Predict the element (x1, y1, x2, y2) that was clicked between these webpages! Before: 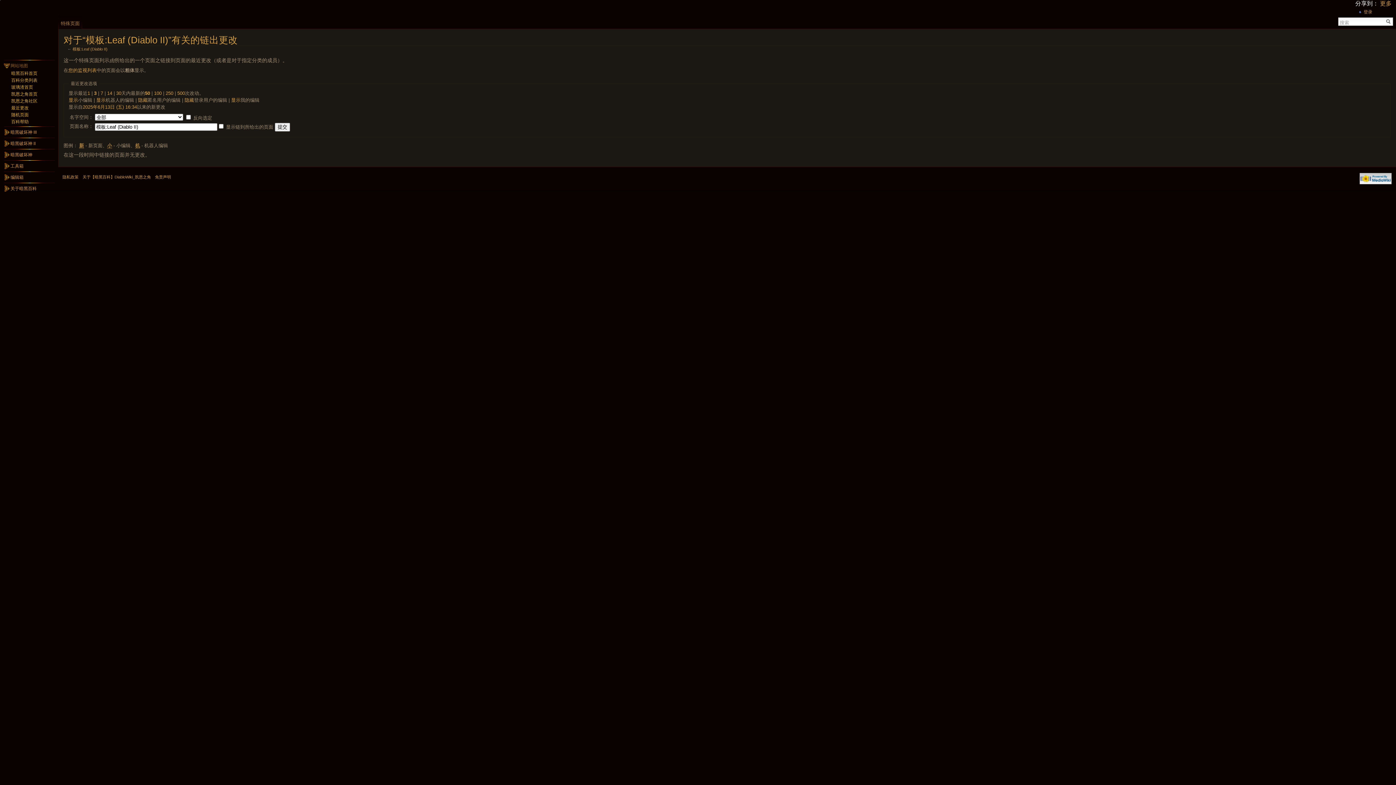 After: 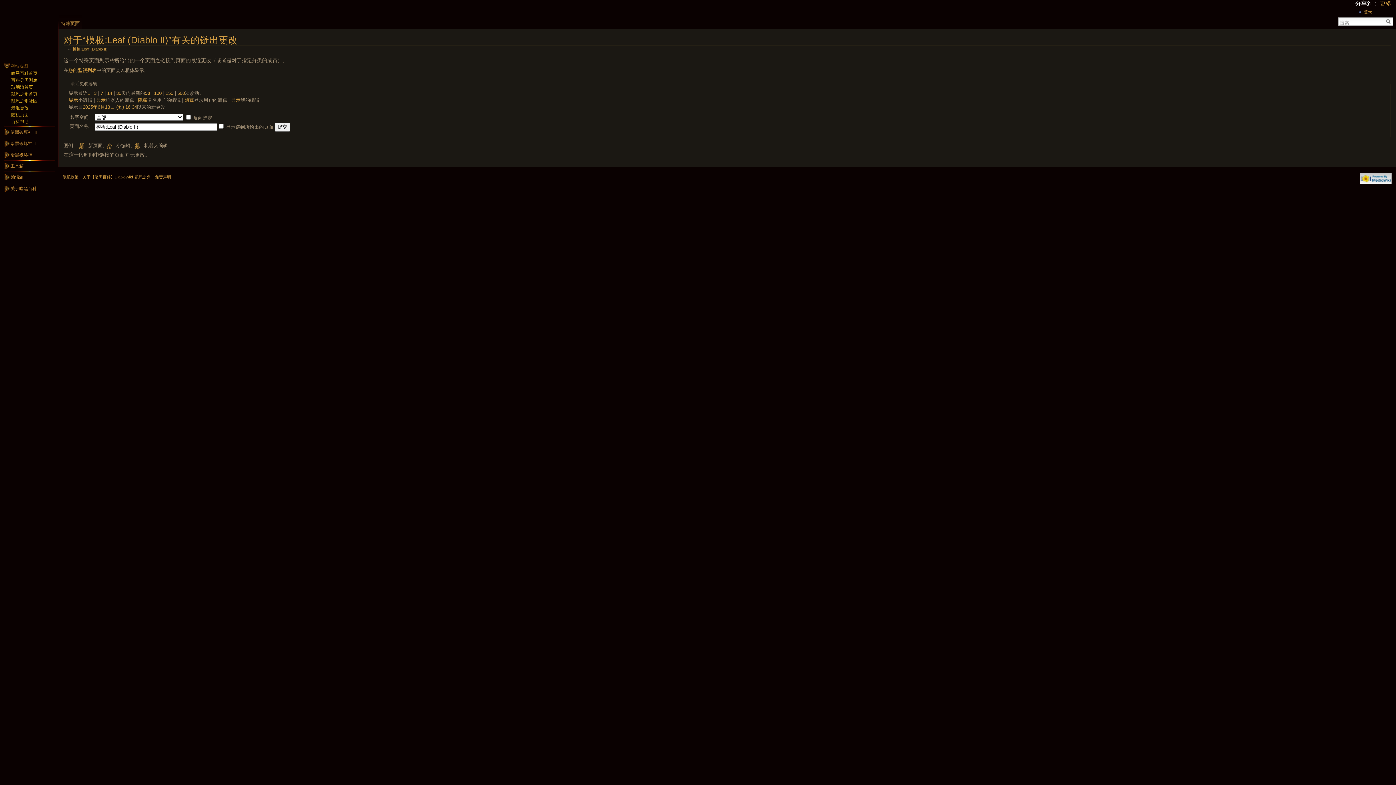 Action: label: 7 bbox: (100, 90, 103, 95)